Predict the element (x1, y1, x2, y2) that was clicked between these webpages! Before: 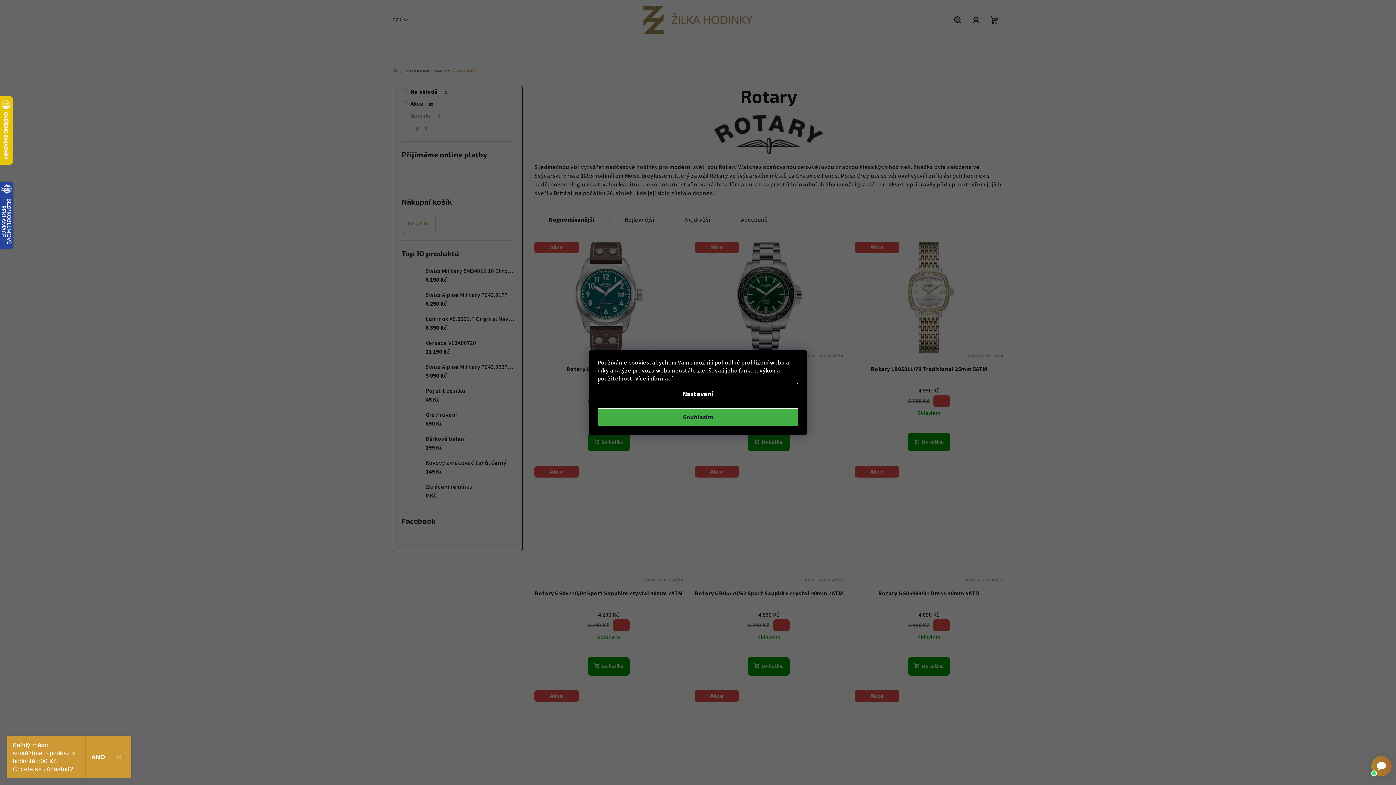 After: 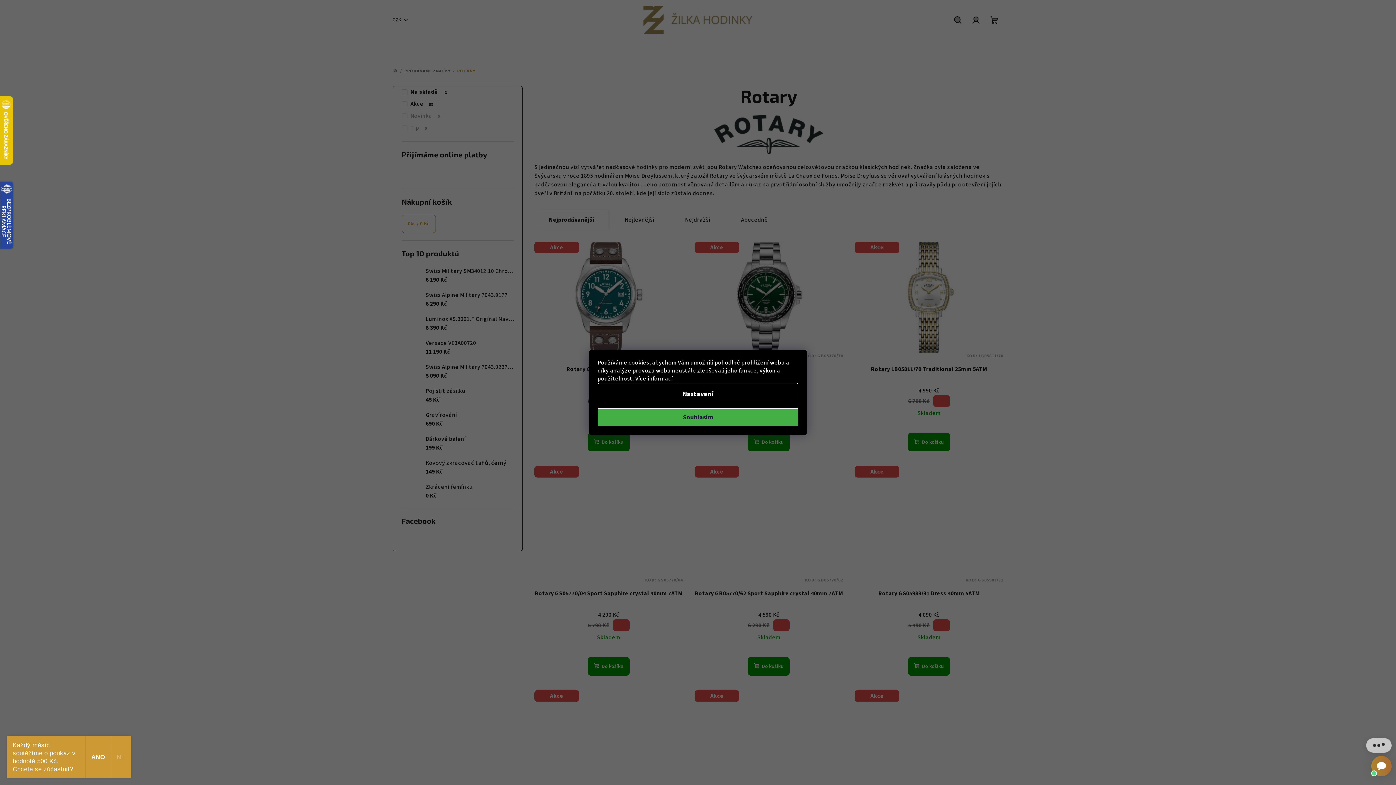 Action: label: Více informací bbox: (635, 374, 673, 382)